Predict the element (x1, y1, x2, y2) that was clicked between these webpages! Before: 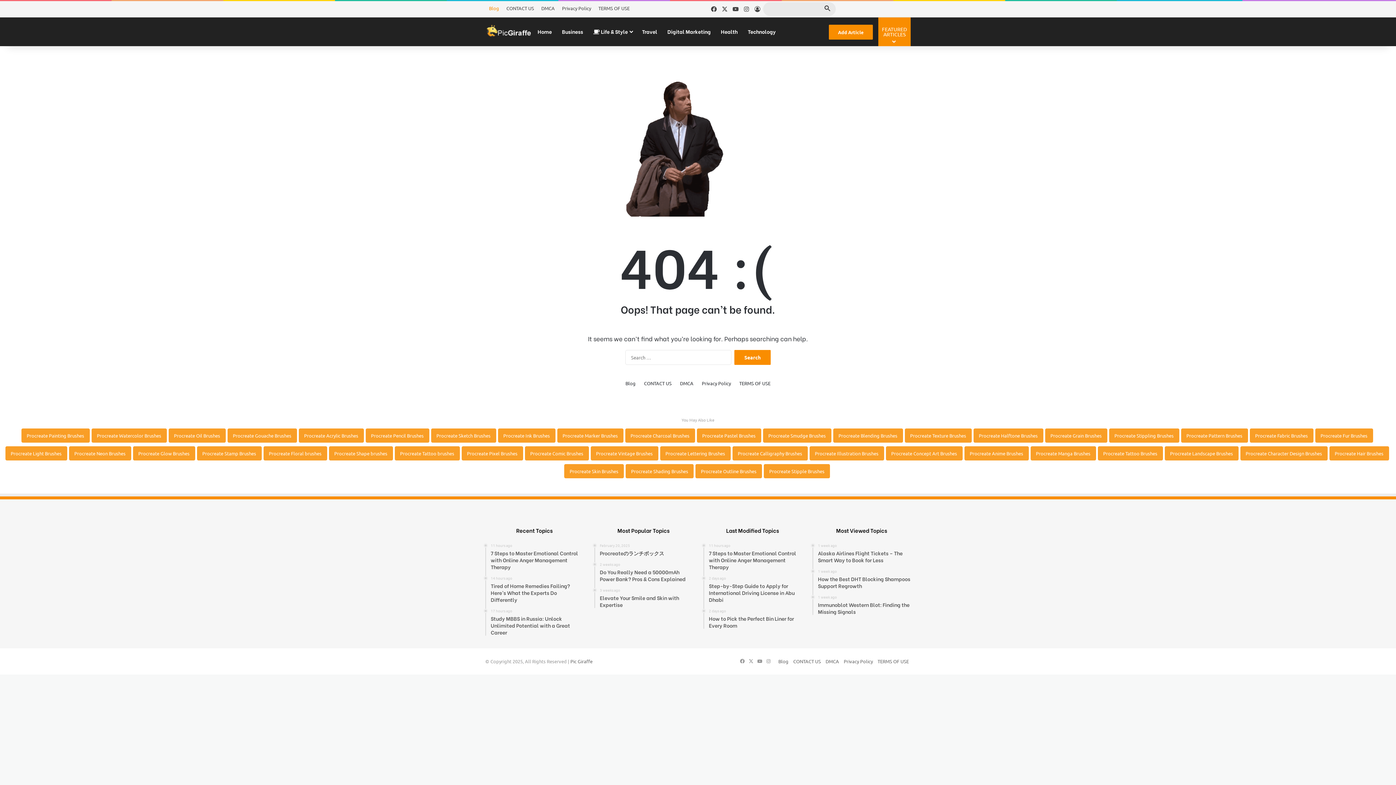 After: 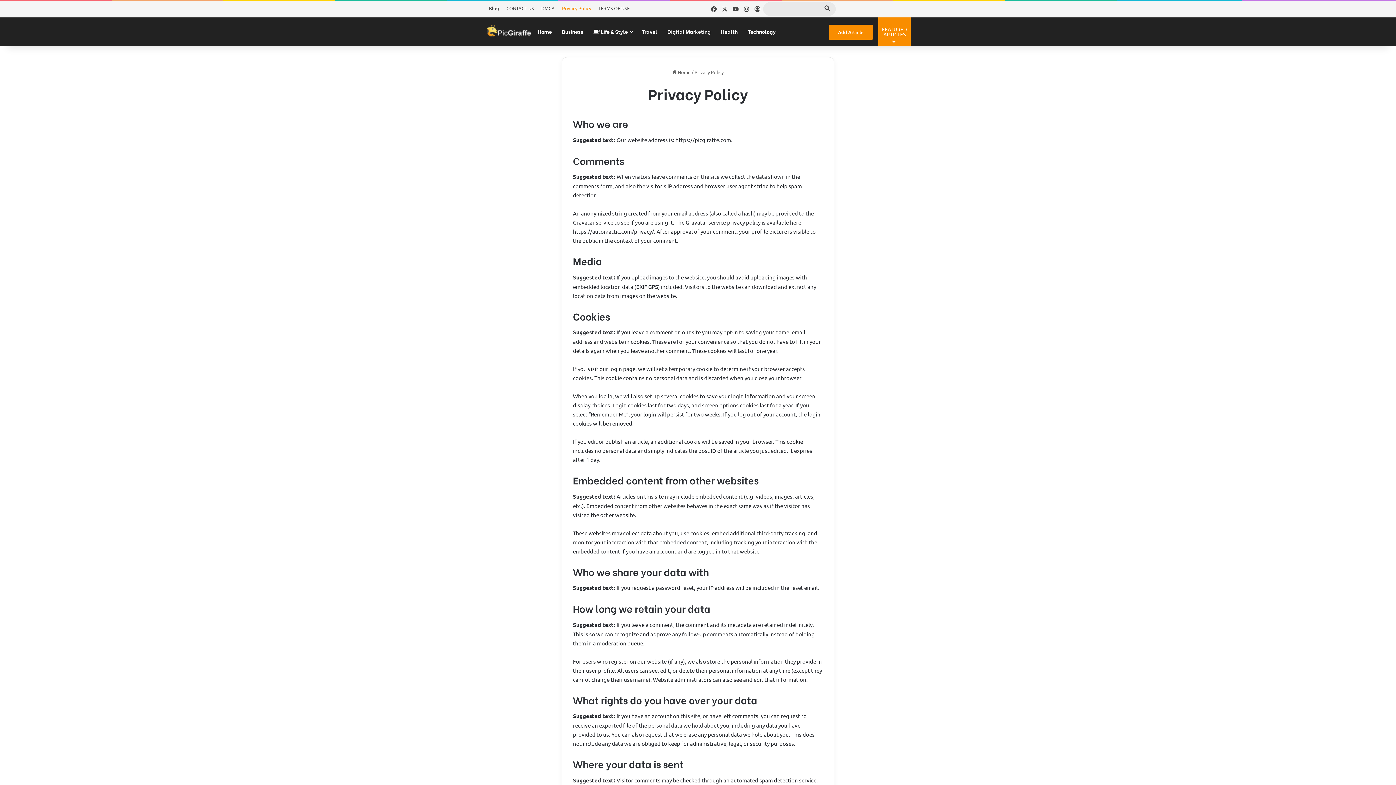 Action: label: Privacy Policy bbox: (702, 379, 731, 387)